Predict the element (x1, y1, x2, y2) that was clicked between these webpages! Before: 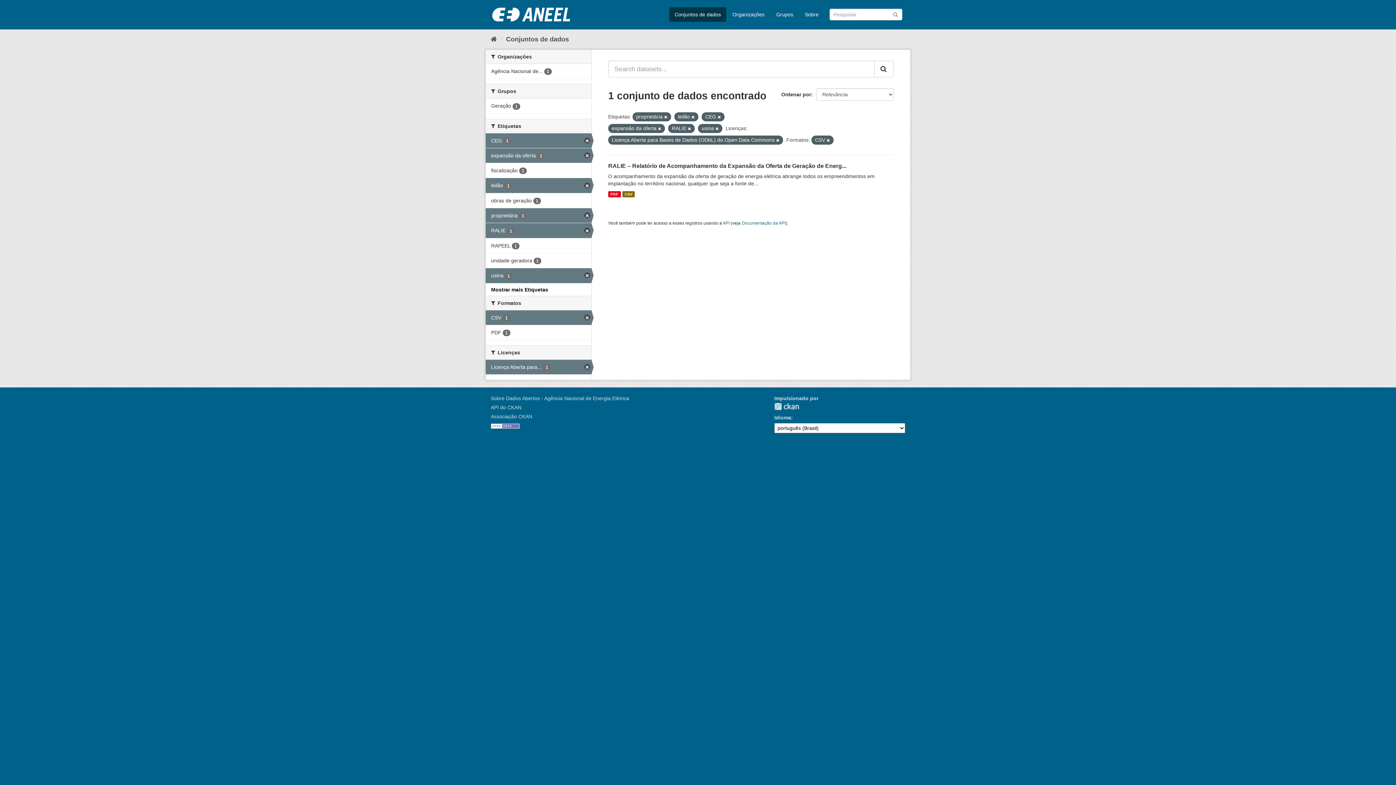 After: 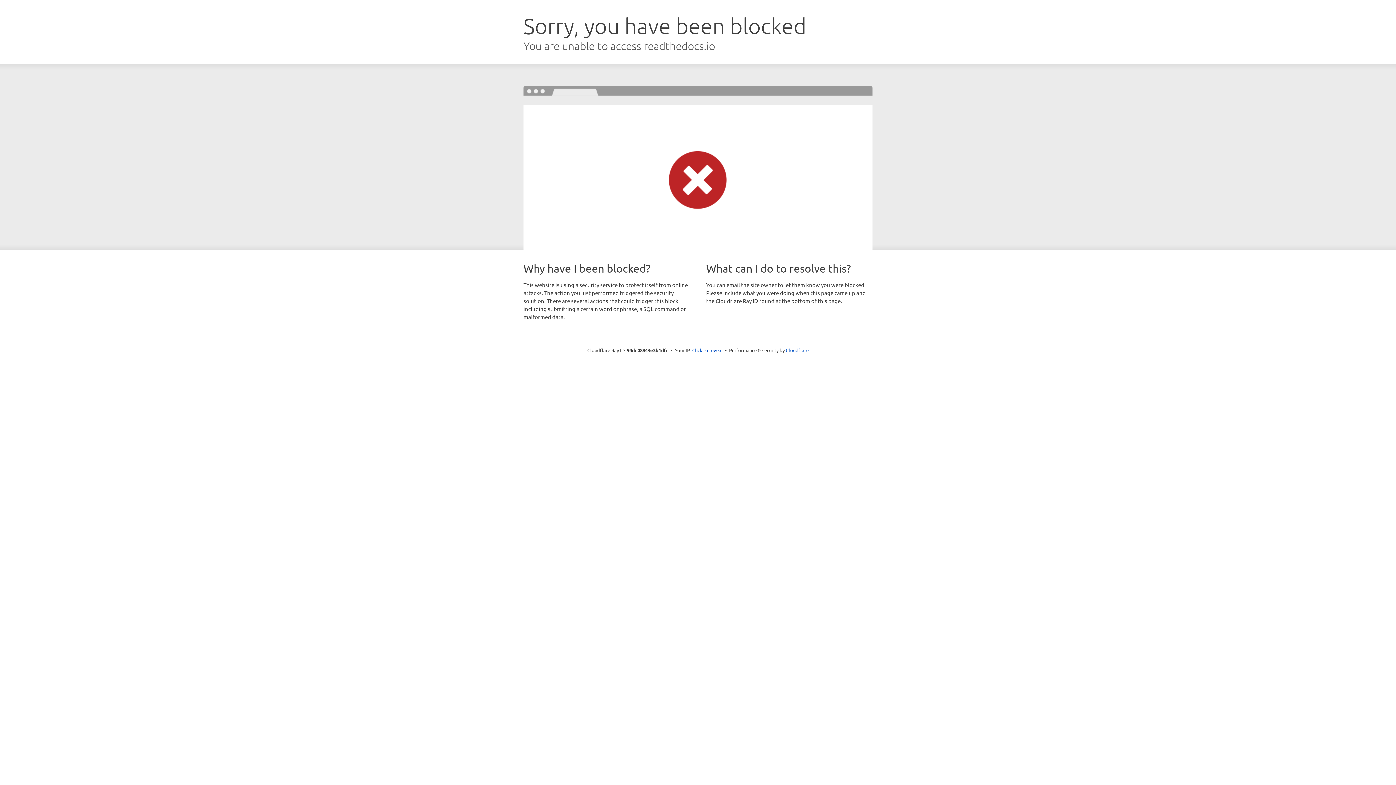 Action: bbox: (741, 220, 785, 225) label: Documentação da API